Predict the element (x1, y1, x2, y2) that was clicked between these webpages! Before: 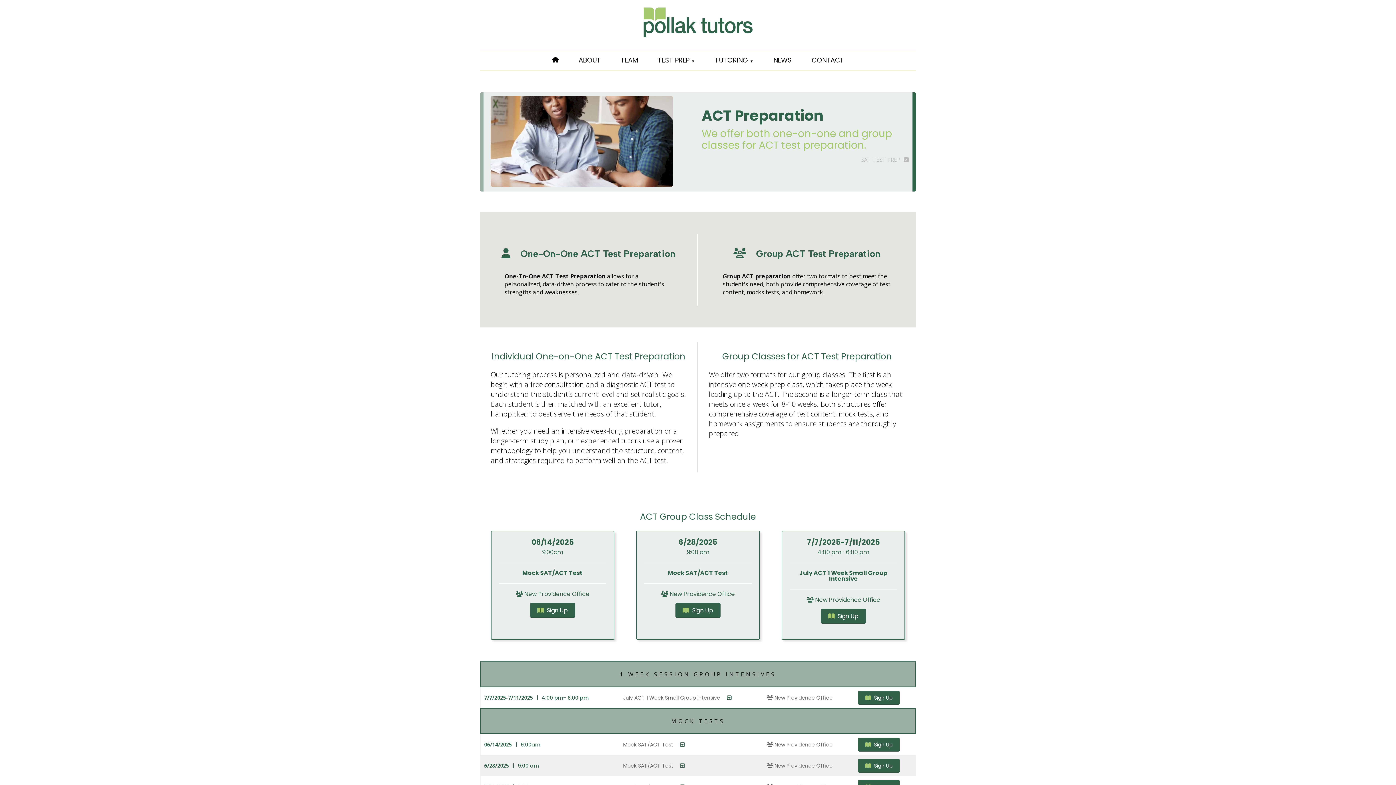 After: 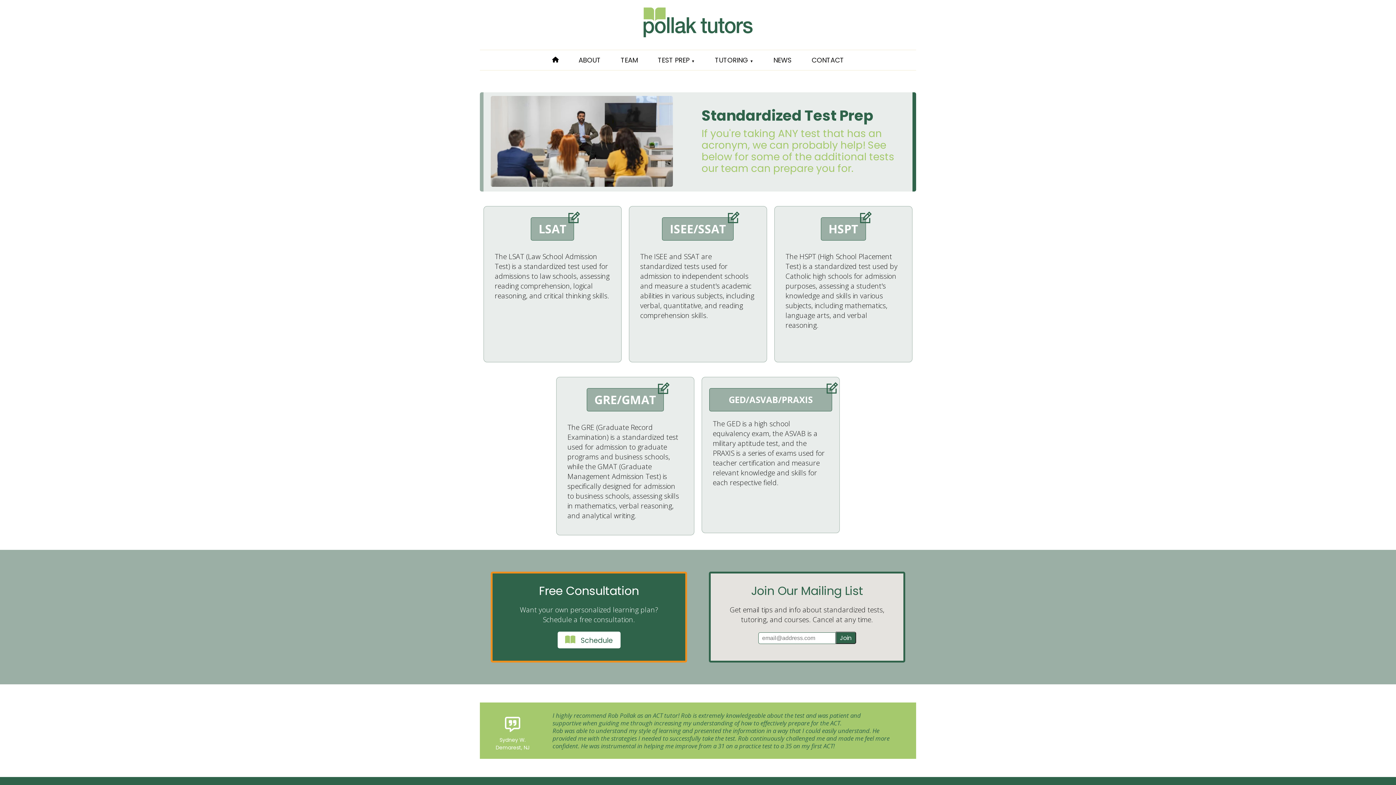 Action: label: OTHER bbox: (648, 111, 721, 133)